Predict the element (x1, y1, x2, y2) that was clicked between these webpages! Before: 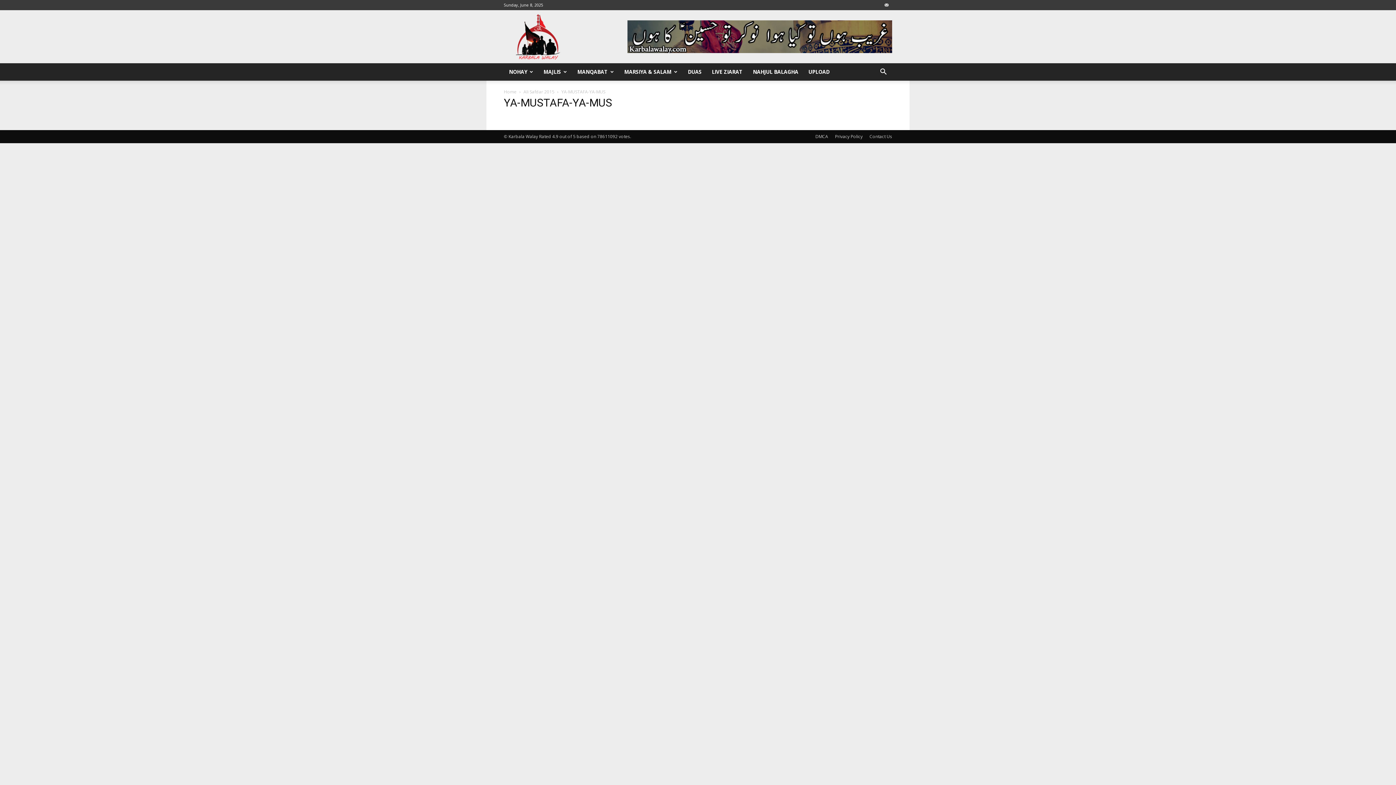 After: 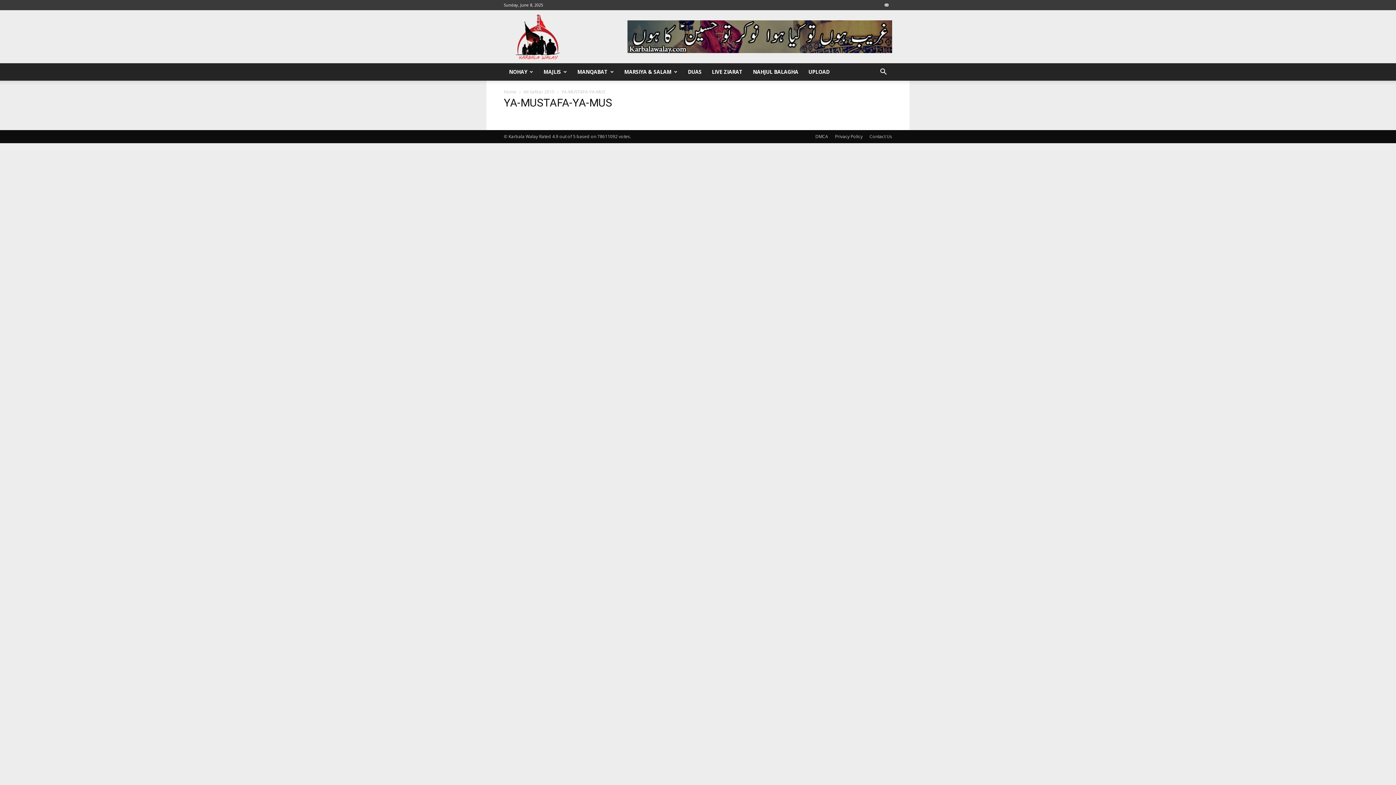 Action: bbox: (881, 0, 892, 10)